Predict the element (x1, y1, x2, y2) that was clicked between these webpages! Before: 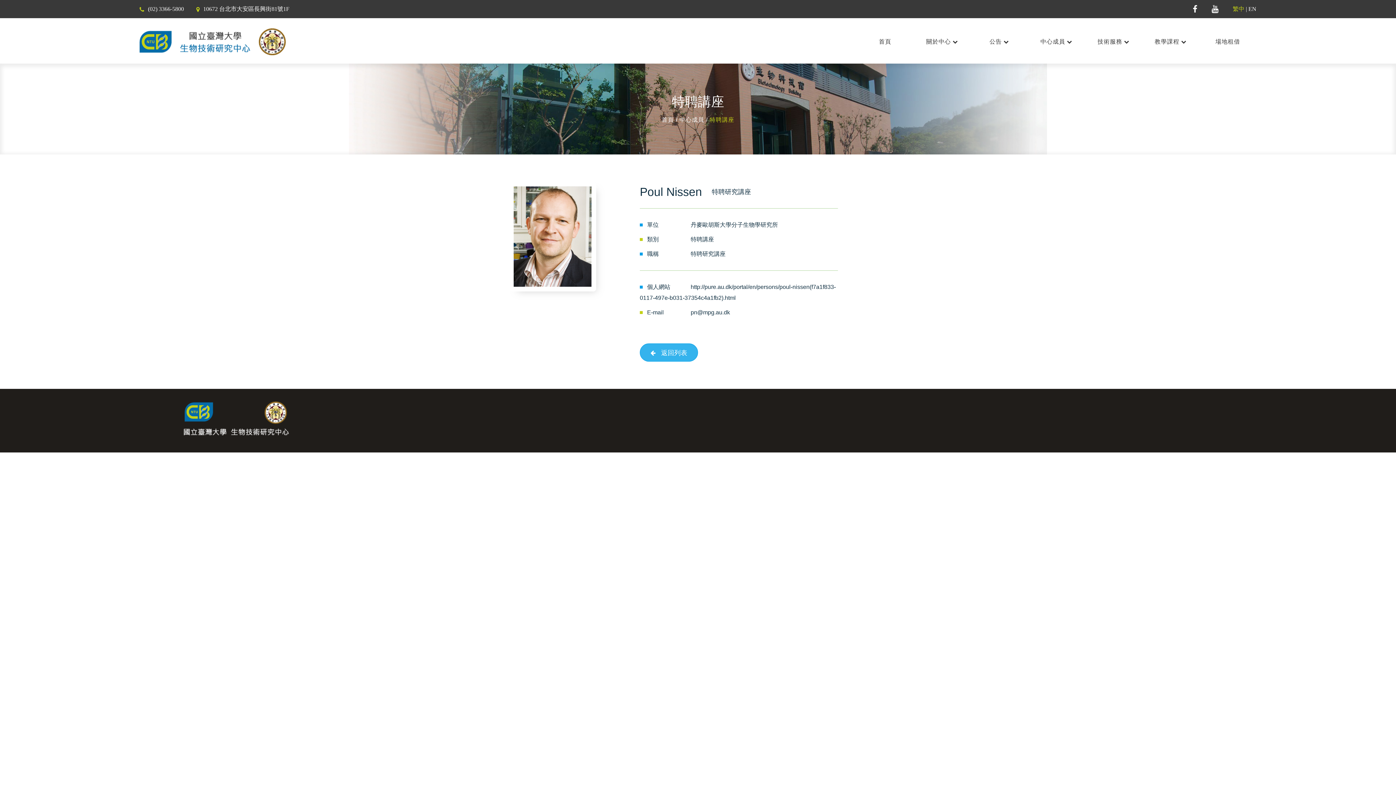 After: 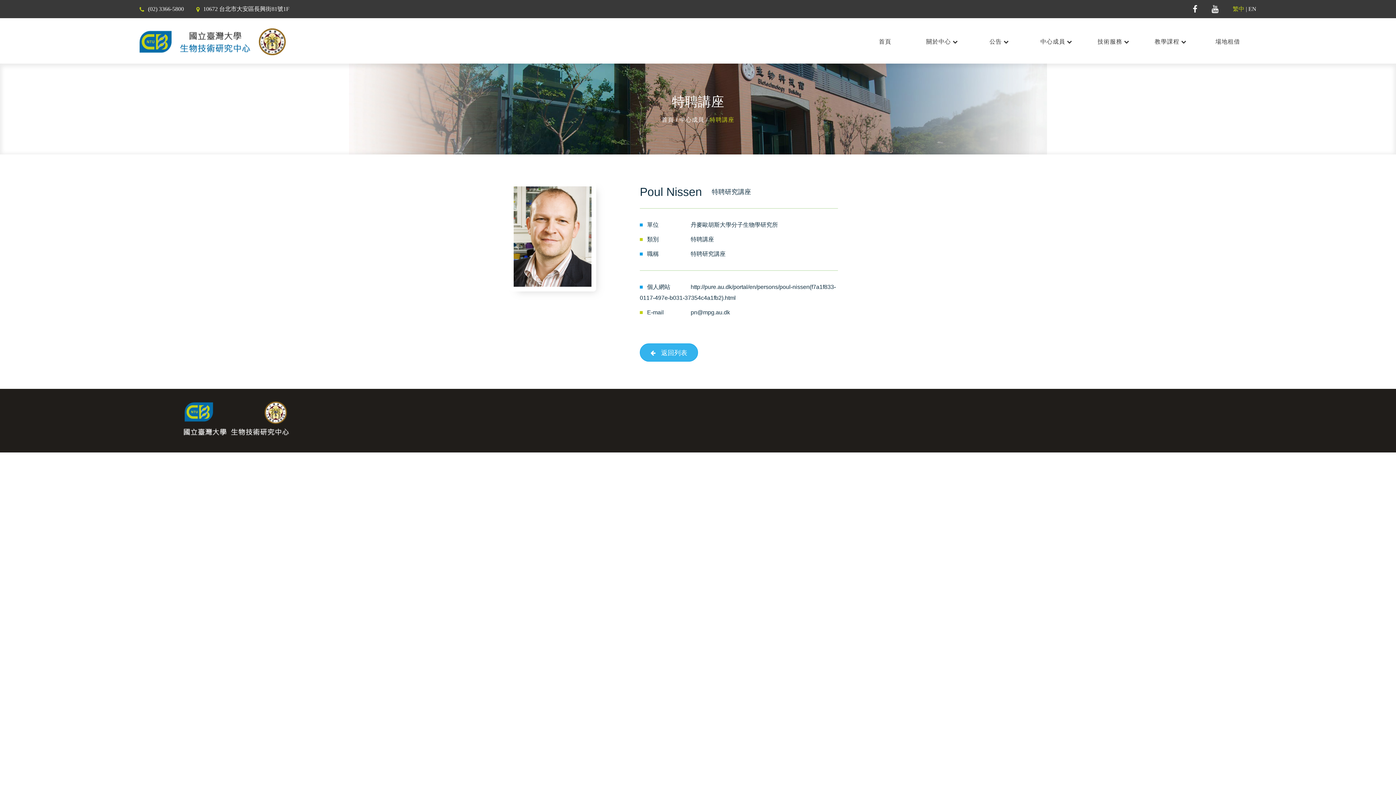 Action: bbox: (486, 436, 522, 442) label: (02) 3366-5800